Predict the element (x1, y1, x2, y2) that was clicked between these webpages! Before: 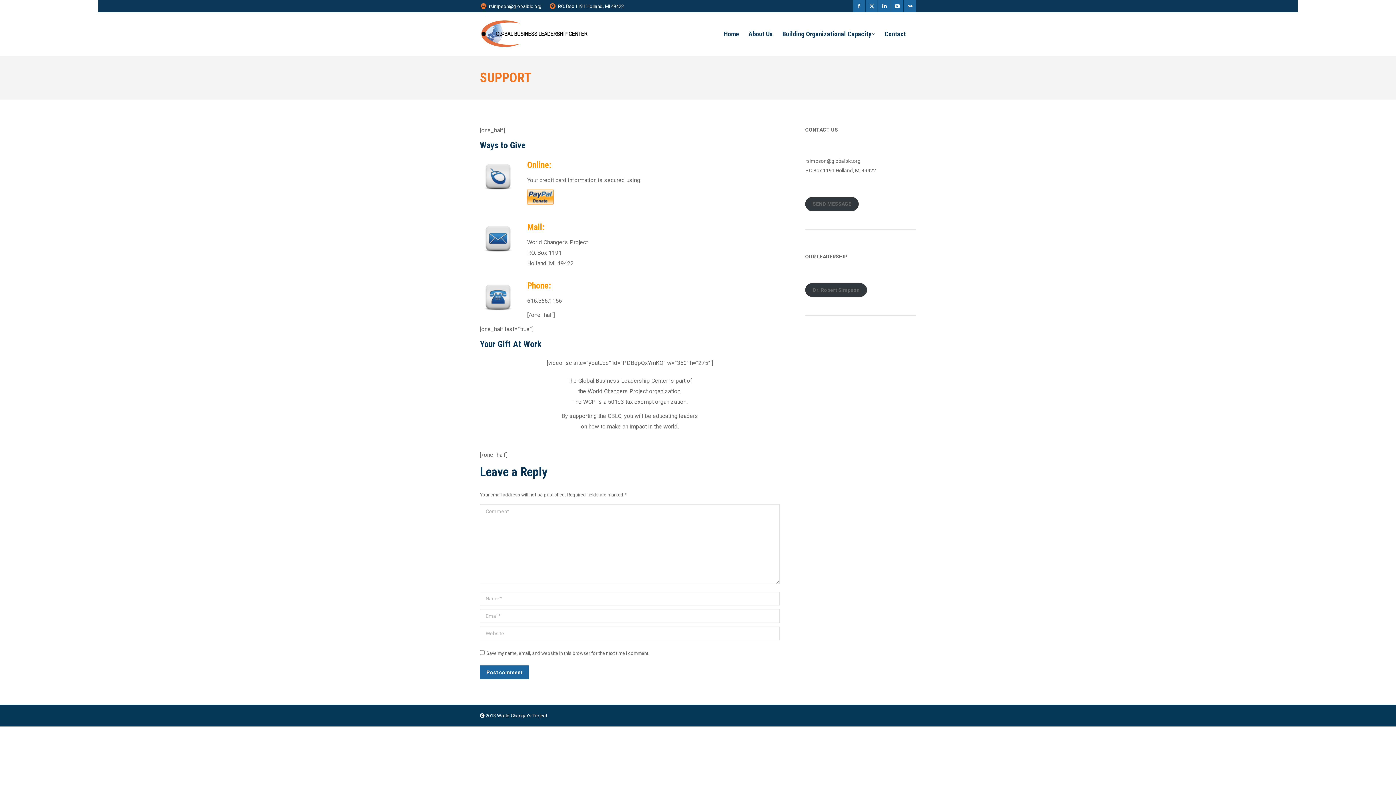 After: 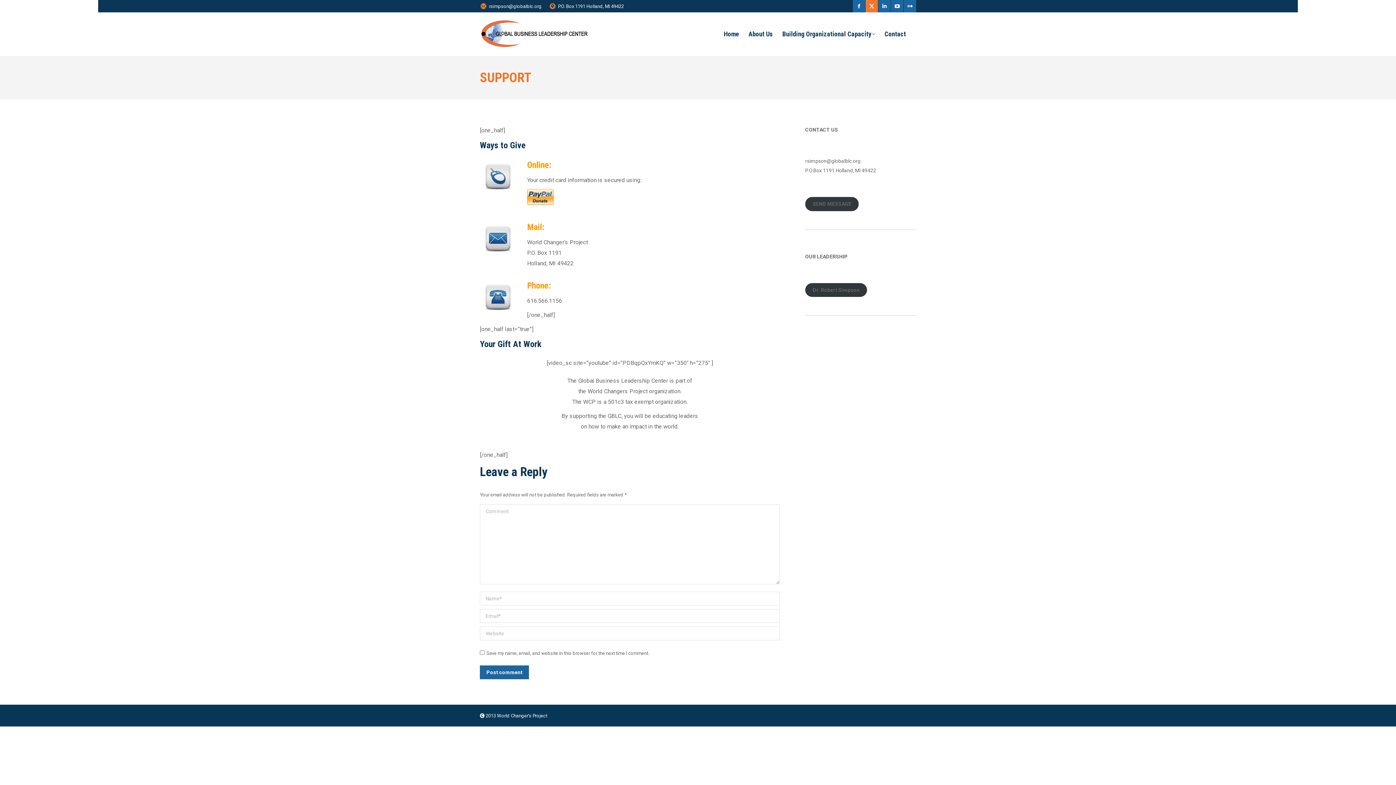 Action: label: X page opens in new window bbox: (865, 0, 878, 12)